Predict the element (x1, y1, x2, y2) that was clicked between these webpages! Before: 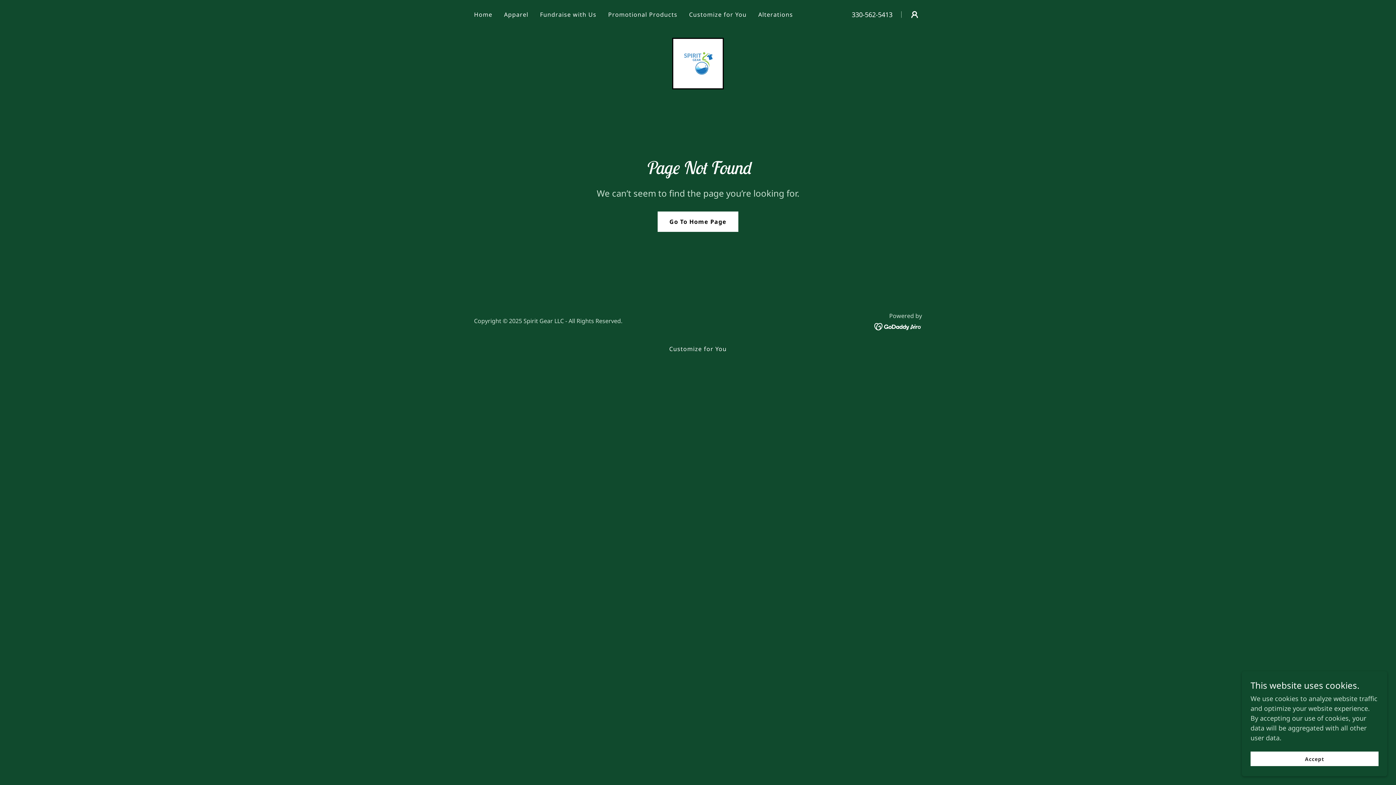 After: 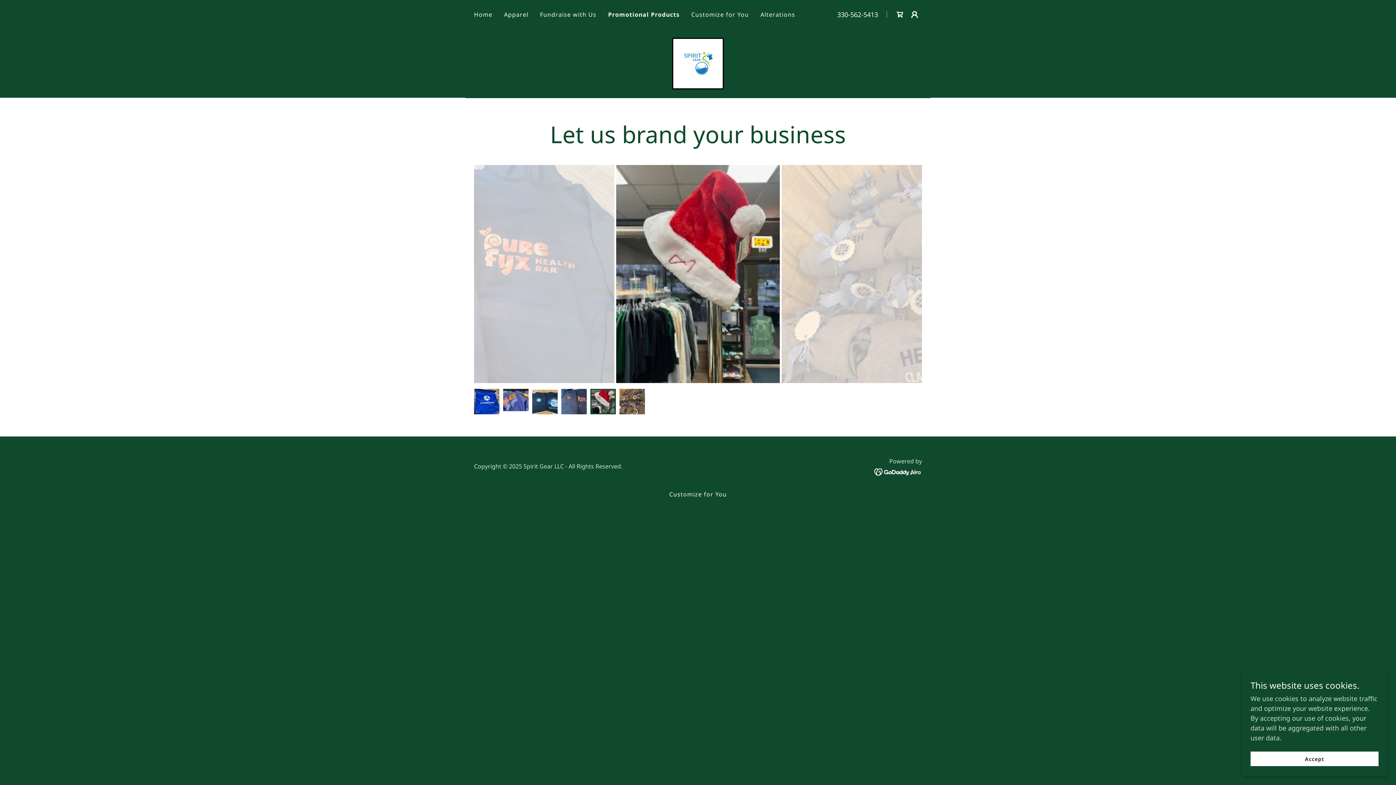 Action: label: Promotional Products bbox: (606, 8, 679, 21)